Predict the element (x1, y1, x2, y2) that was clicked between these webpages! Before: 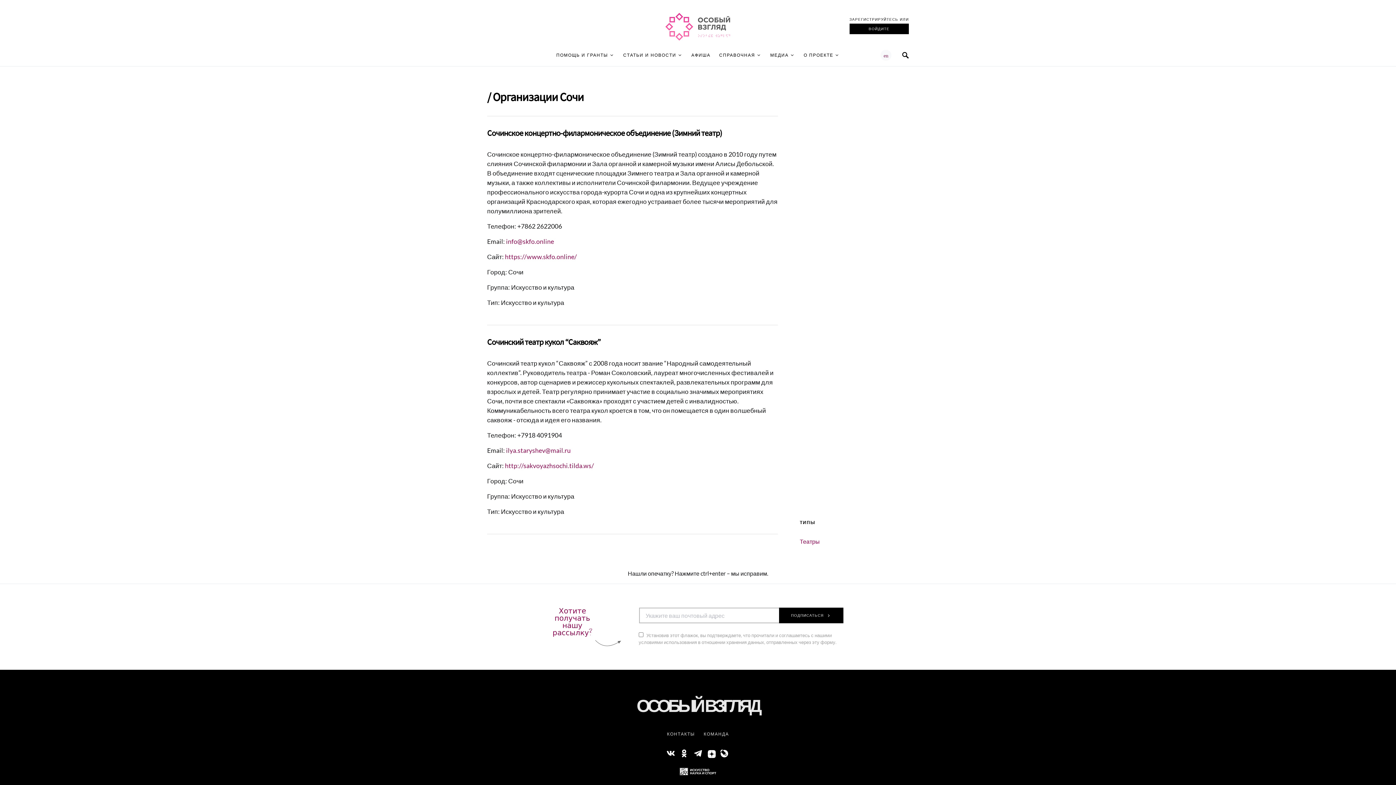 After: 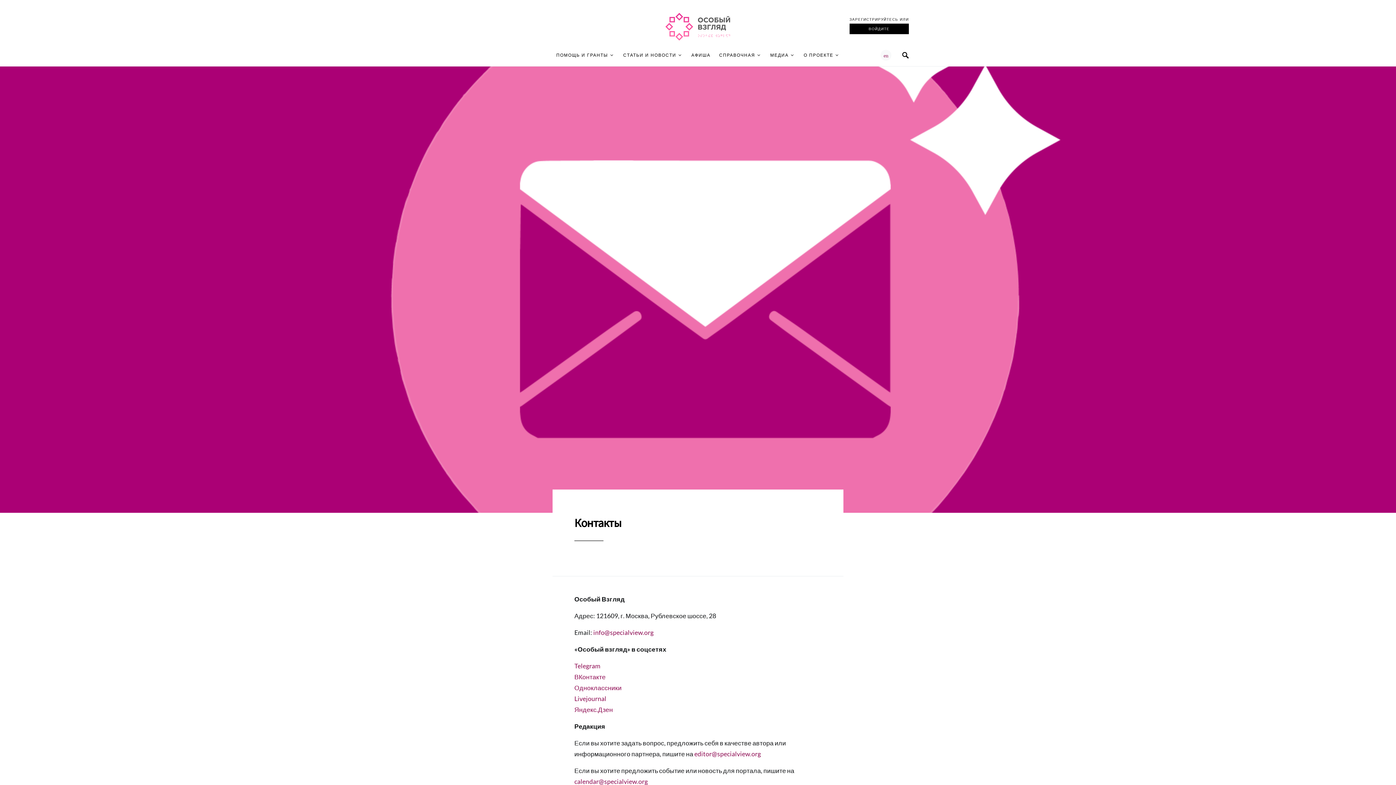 Action: bbox: (667, 731, 699, 737) label: КОНТАКТЫ